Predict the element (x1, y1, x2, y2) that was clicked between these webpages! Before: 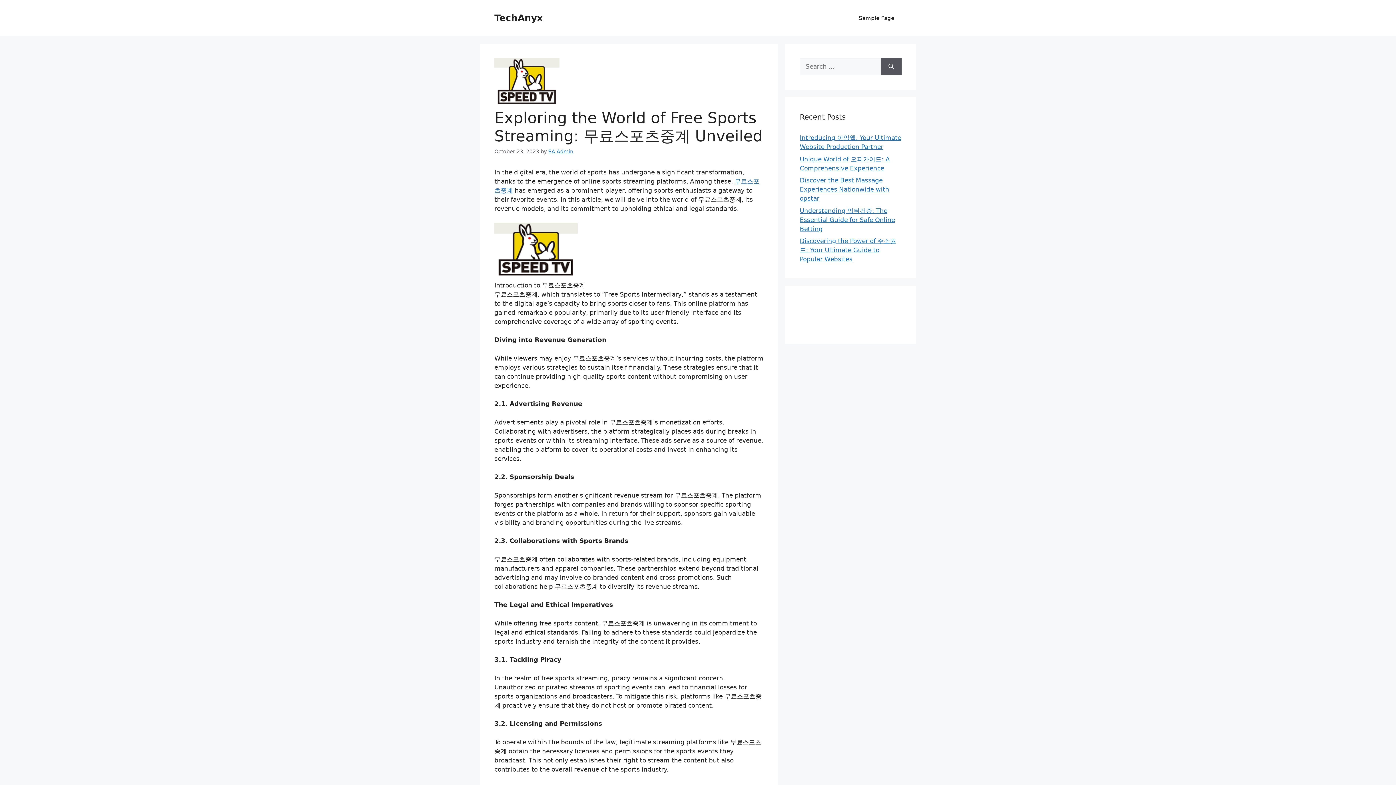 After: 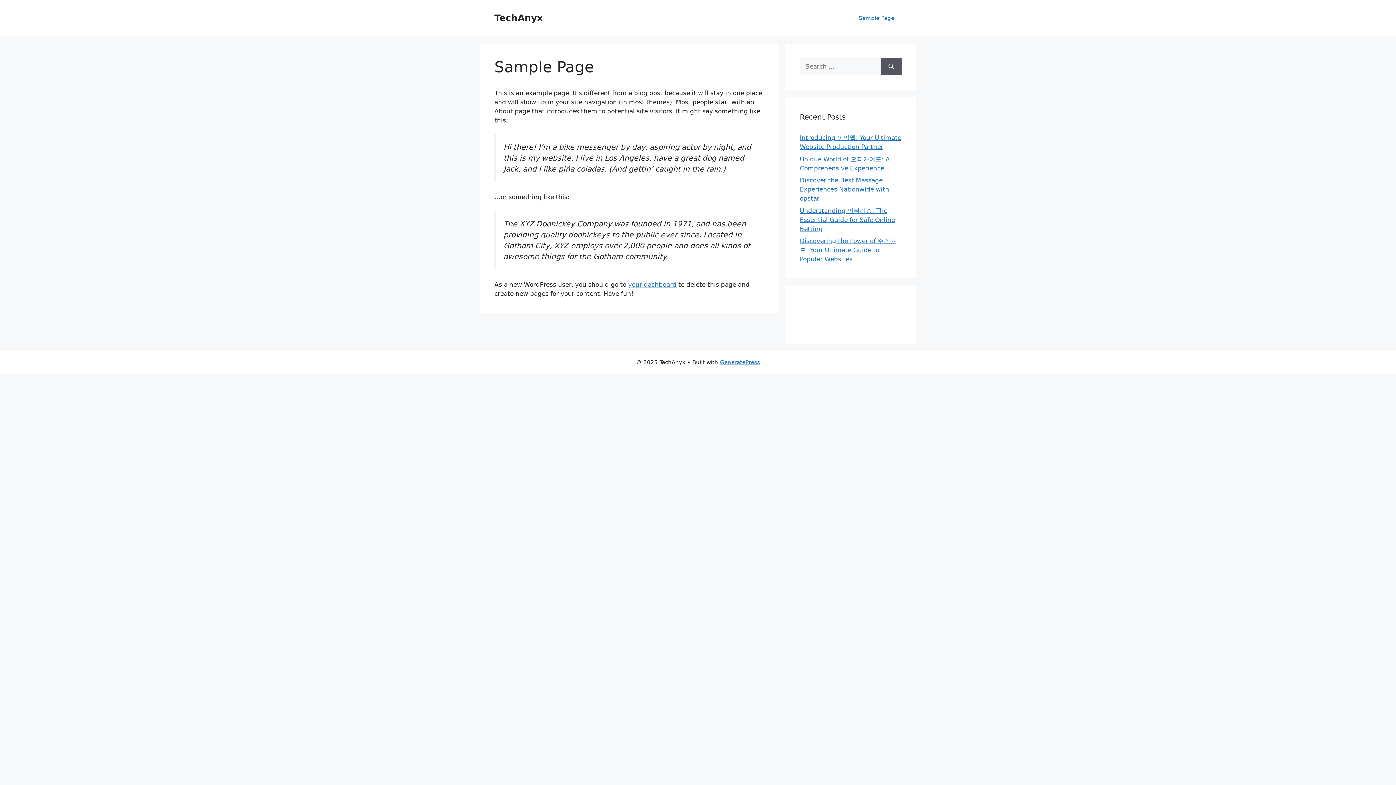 Action: label: Sample Page bbox: (851, 7, 901, 29)